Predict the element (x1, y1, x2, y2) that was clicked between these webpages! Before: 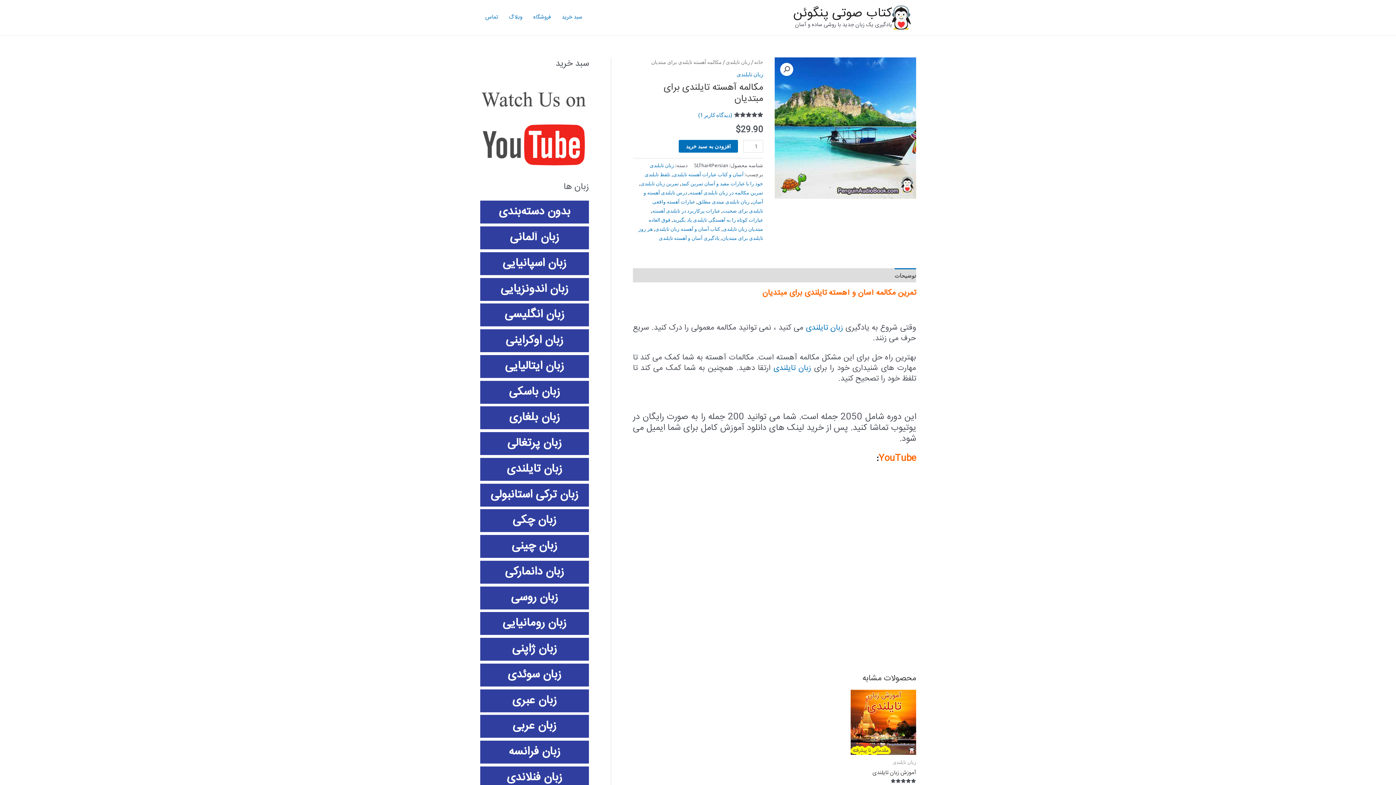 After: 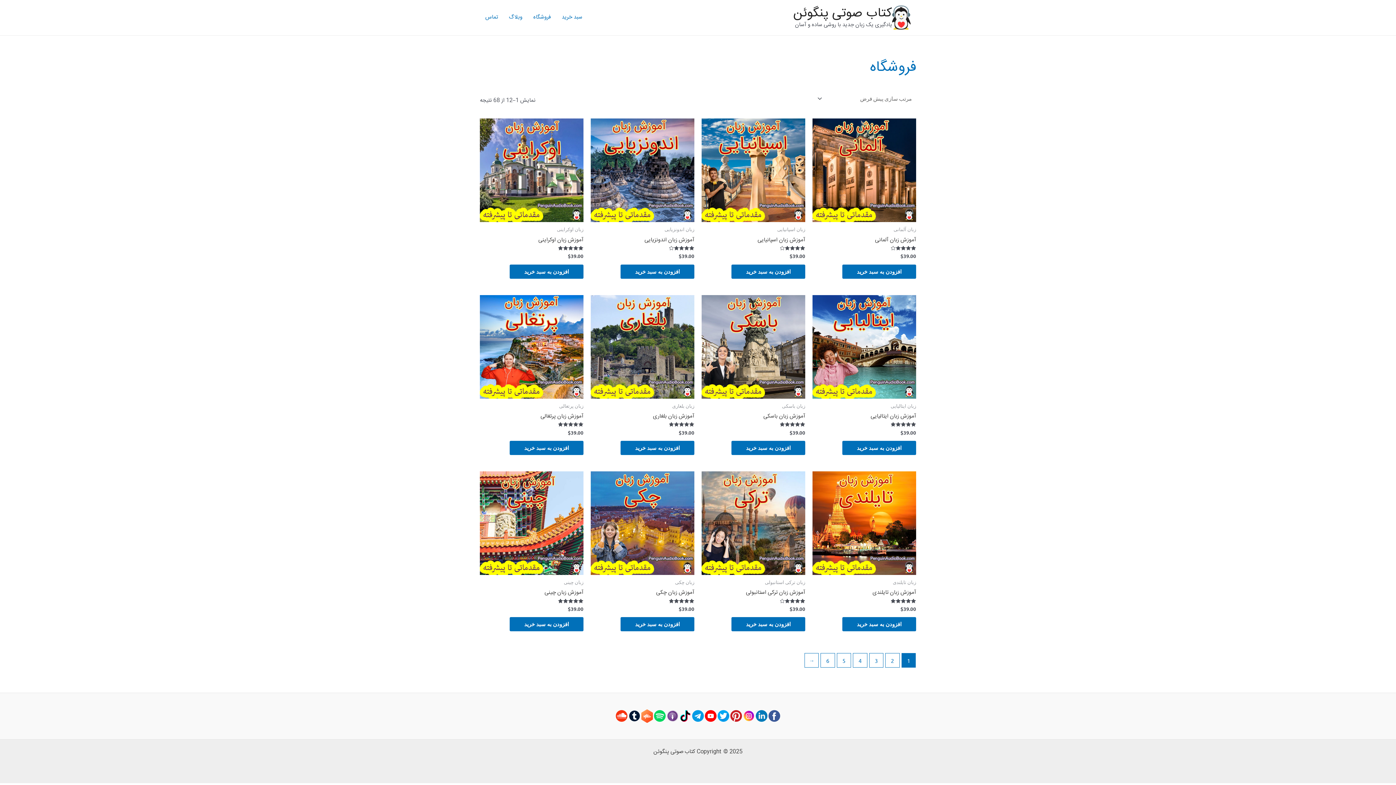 Action: bbox: (528, 4, 556, 30) label: فروشگاه